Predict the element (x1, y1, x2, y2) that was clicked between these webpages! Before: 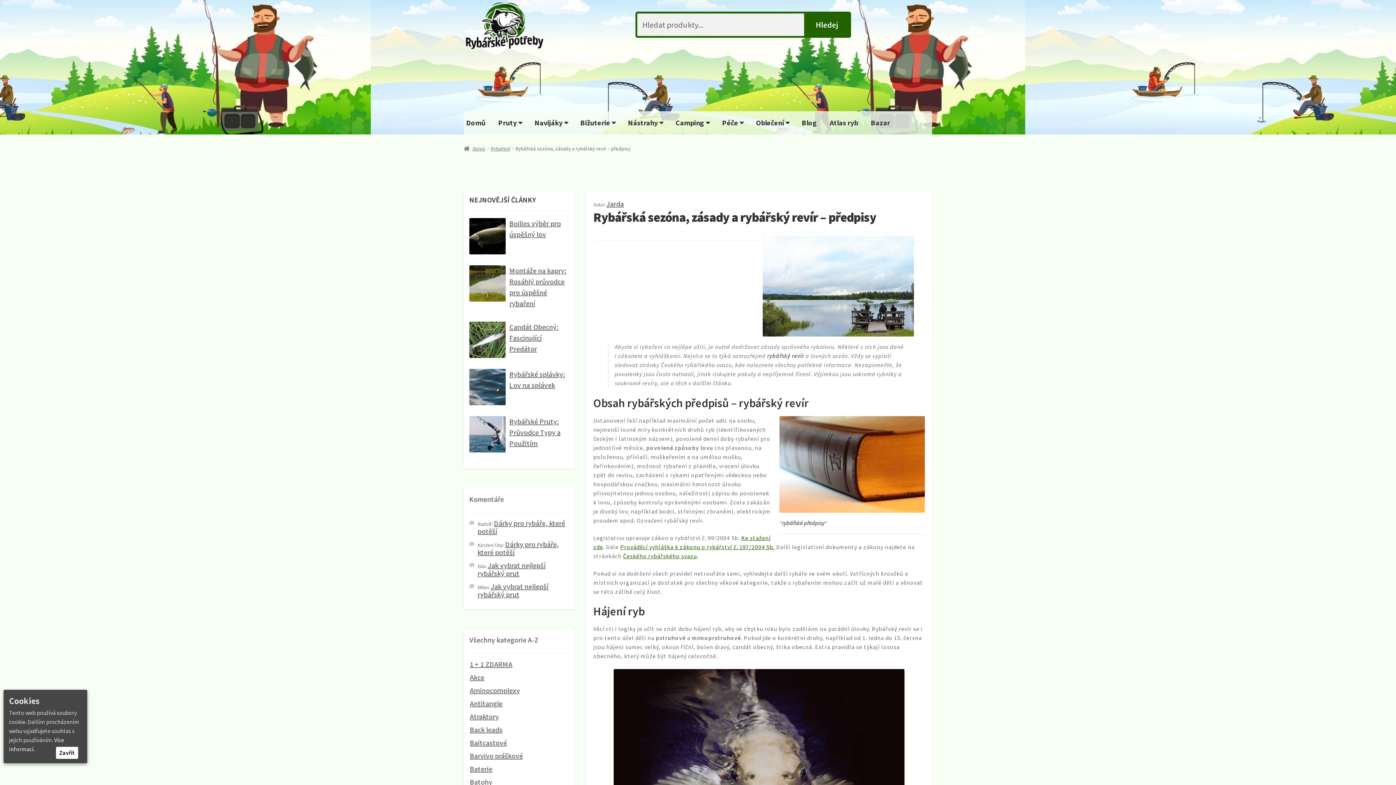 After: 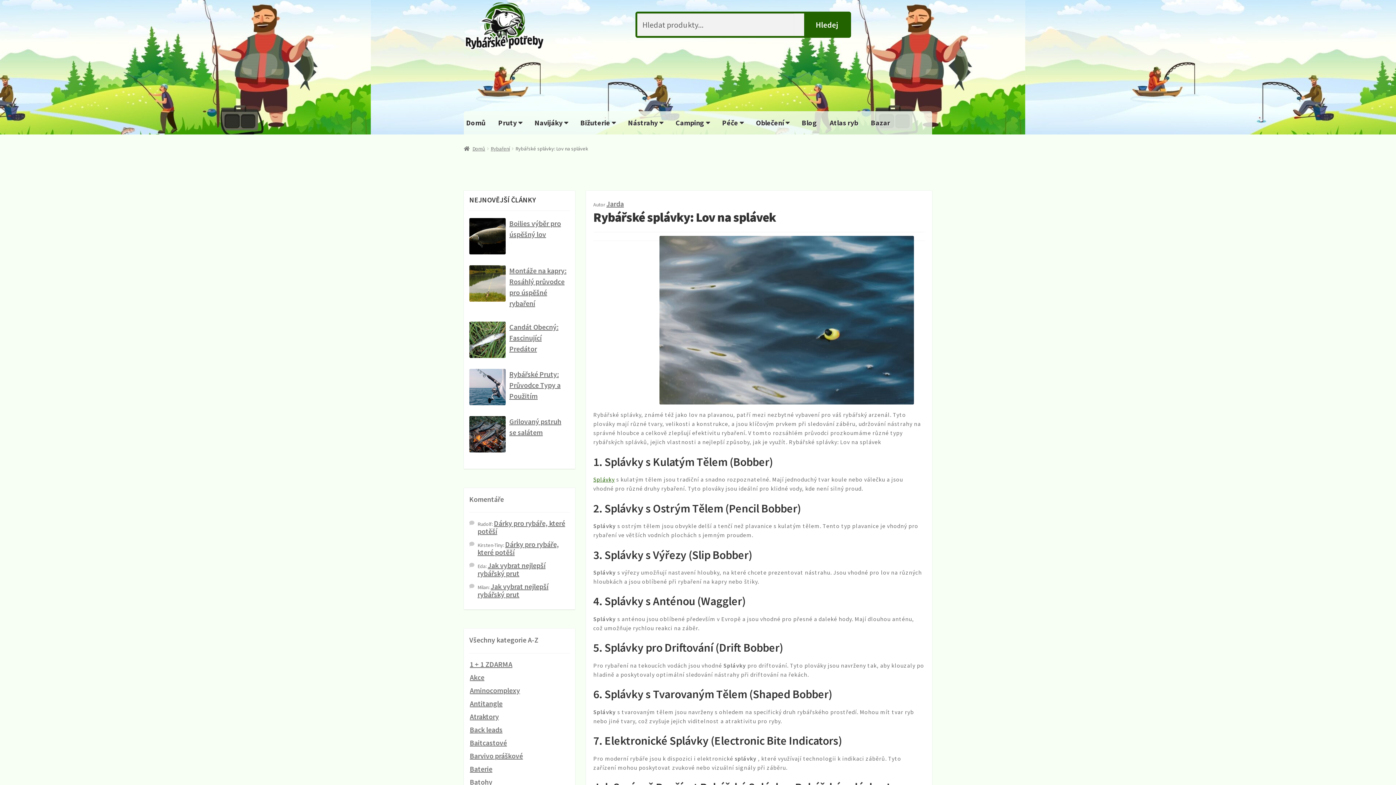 Action: label: Rybářské splávky: Lov na splávek bbox: (469, 368, 569, 392)